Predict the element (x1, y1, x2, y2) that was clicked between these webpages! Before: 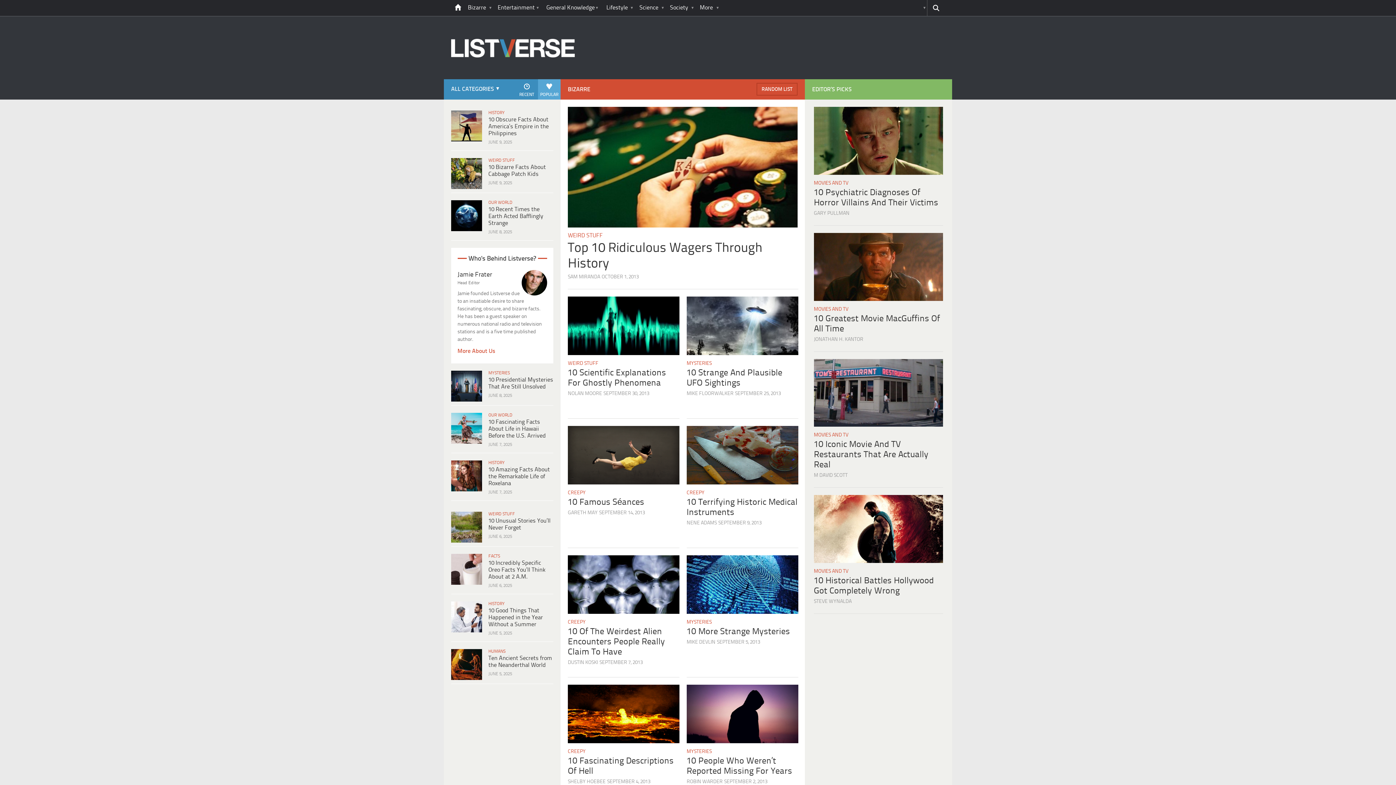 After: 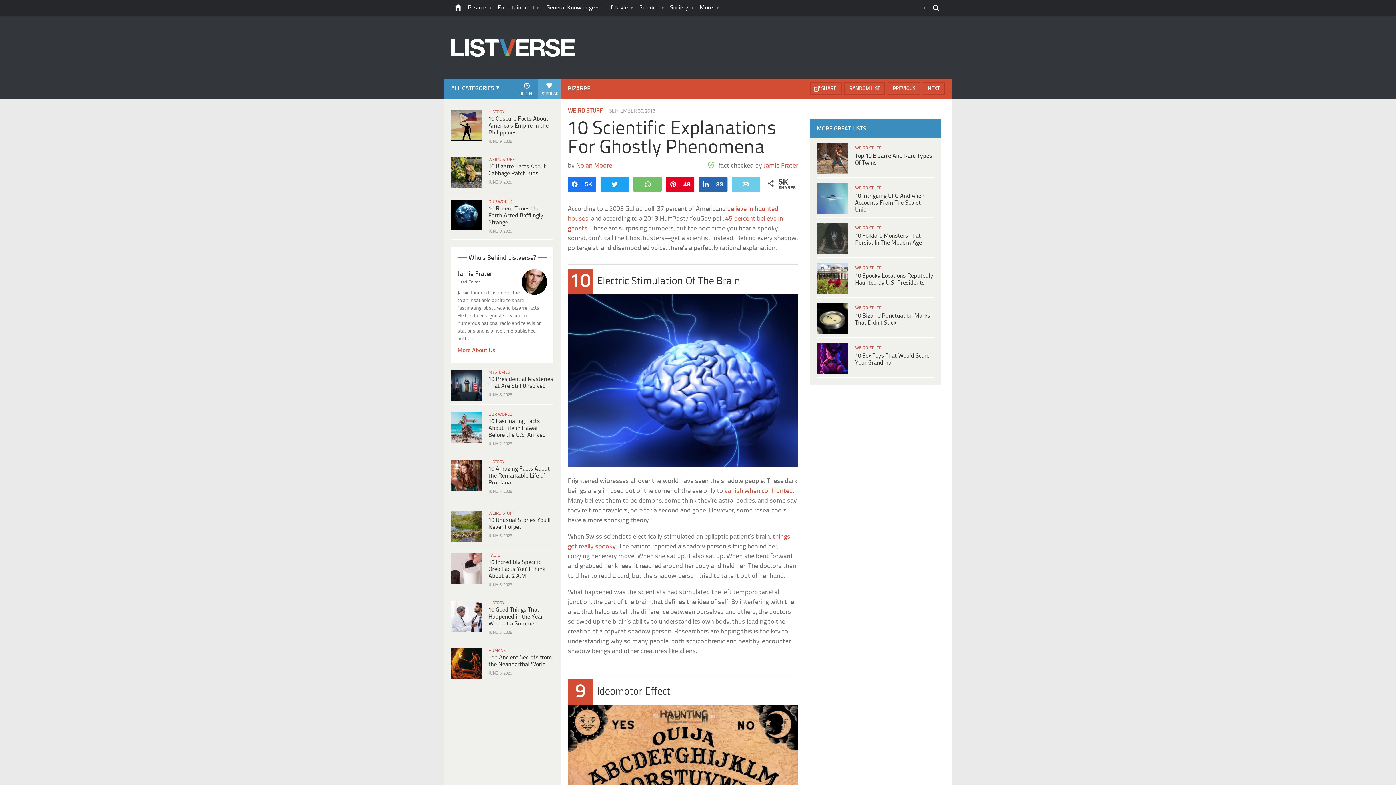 Action: bbox: (568, 350, 679, 357)